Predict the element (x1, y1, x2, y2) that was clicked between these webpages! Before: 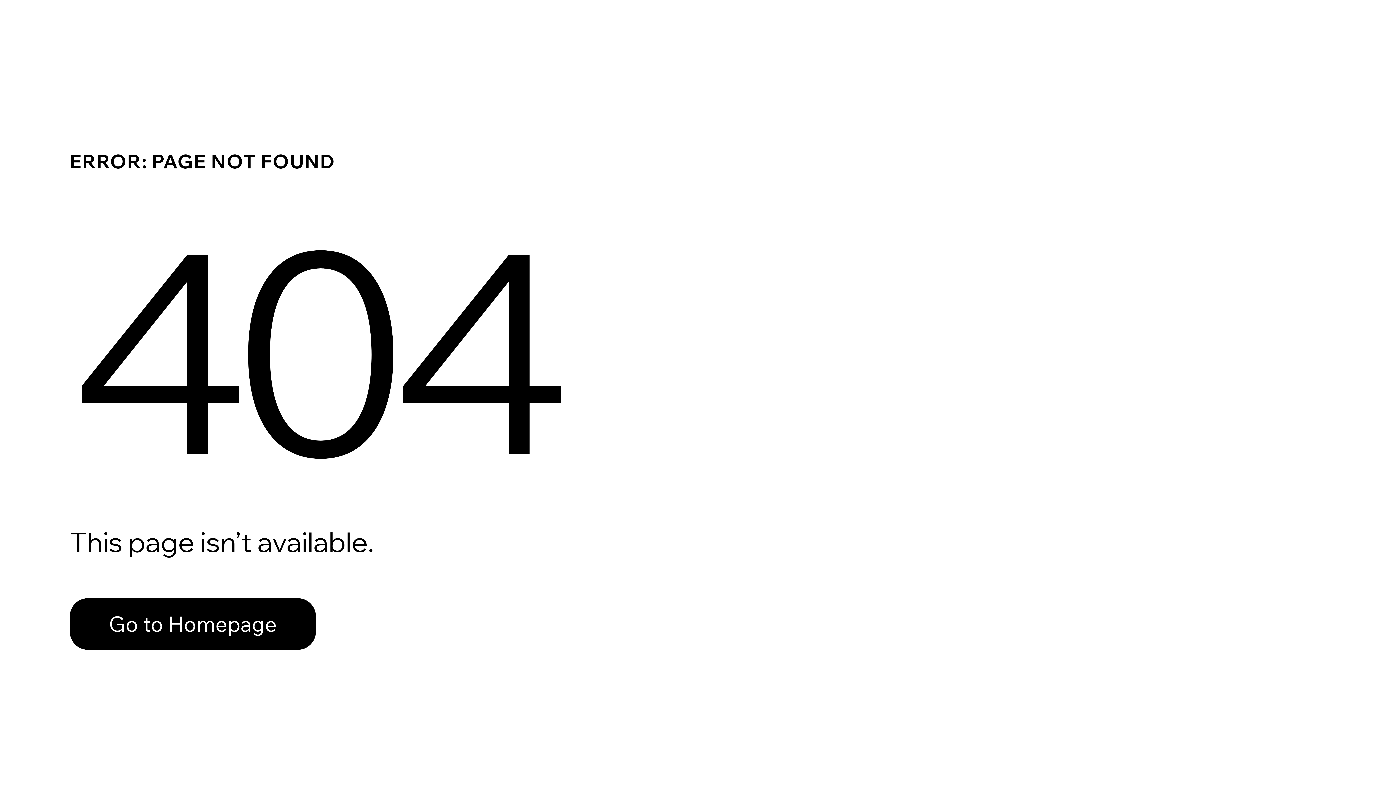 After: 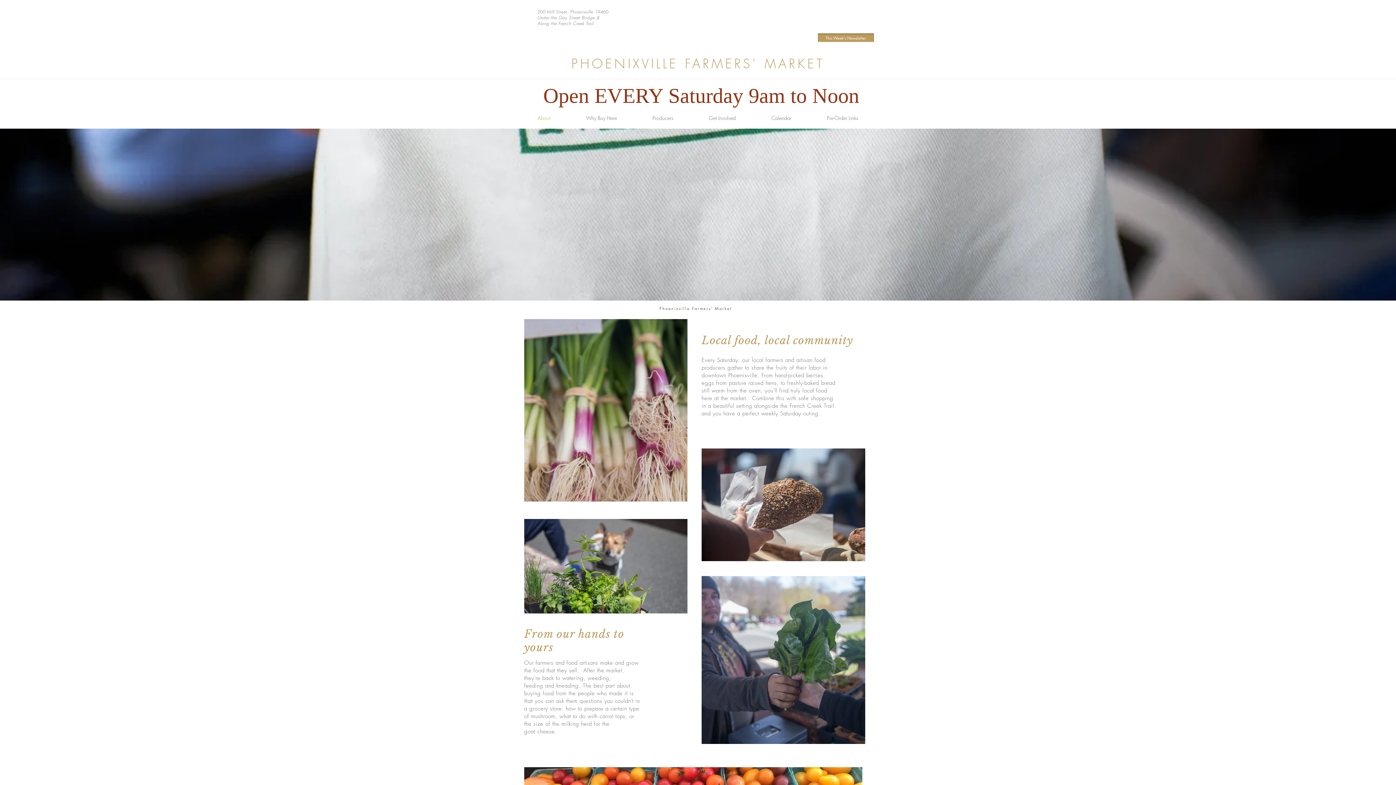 Action: bbox: (69, 582, 768, 659) label: Go to Homepage